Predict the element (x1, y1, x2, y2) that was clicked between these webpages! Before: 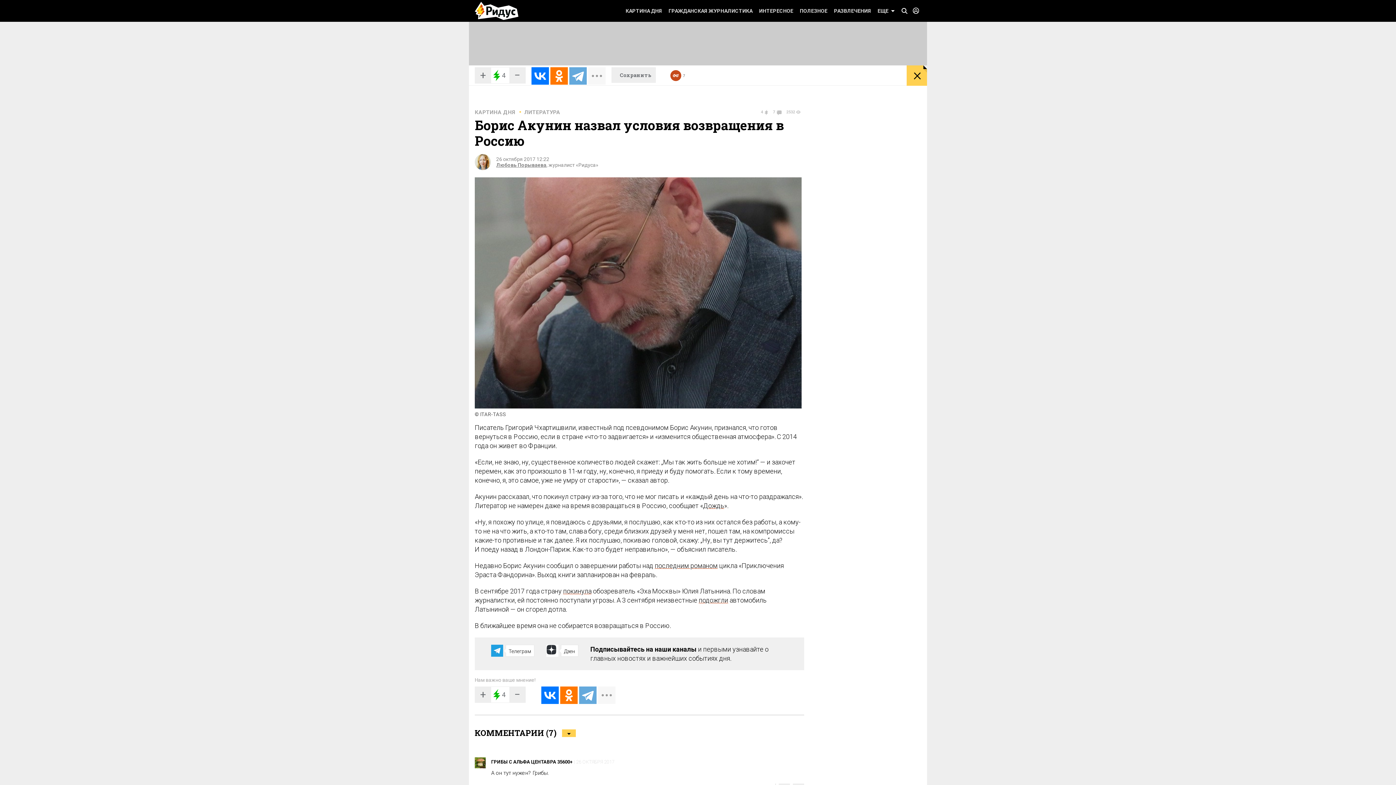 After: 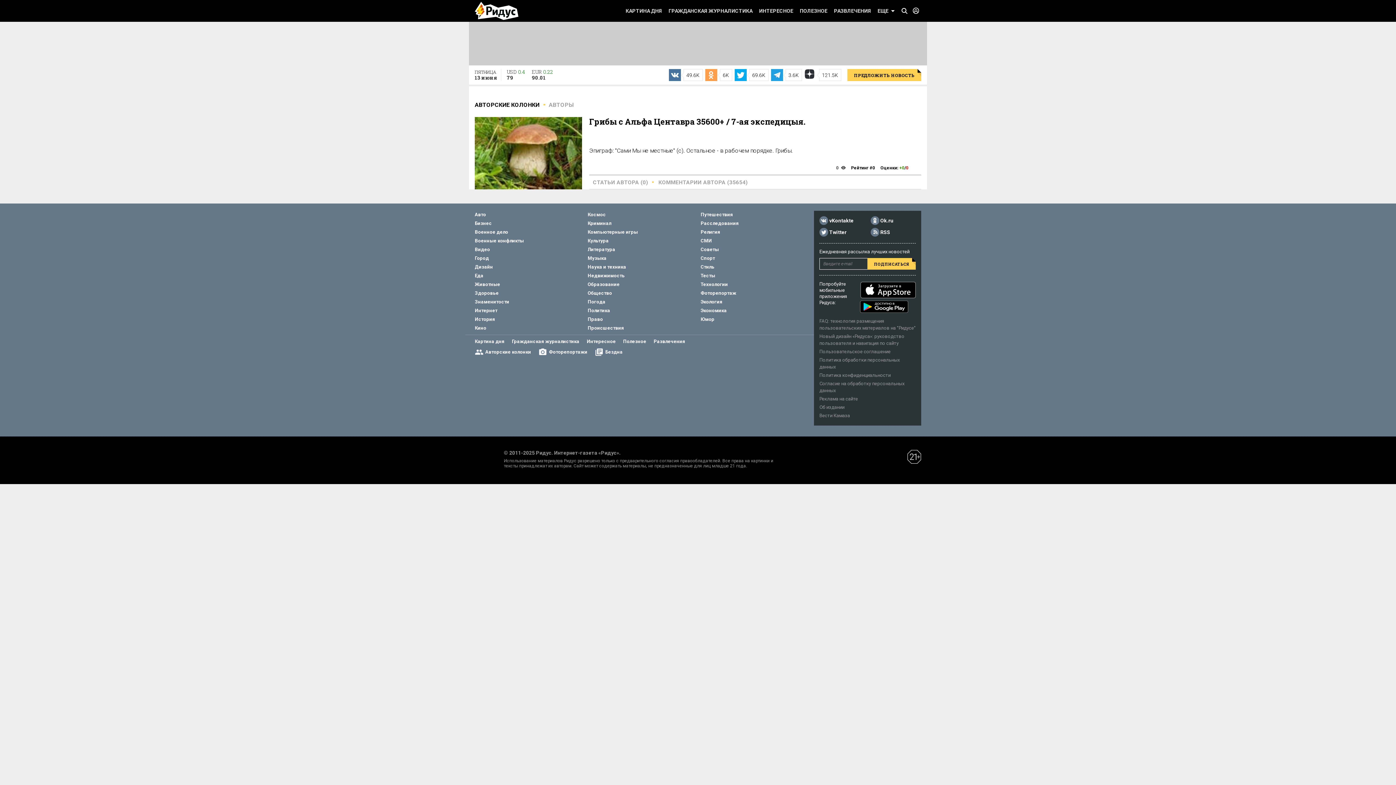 Action: bbox: (474, 757, 485, 769)